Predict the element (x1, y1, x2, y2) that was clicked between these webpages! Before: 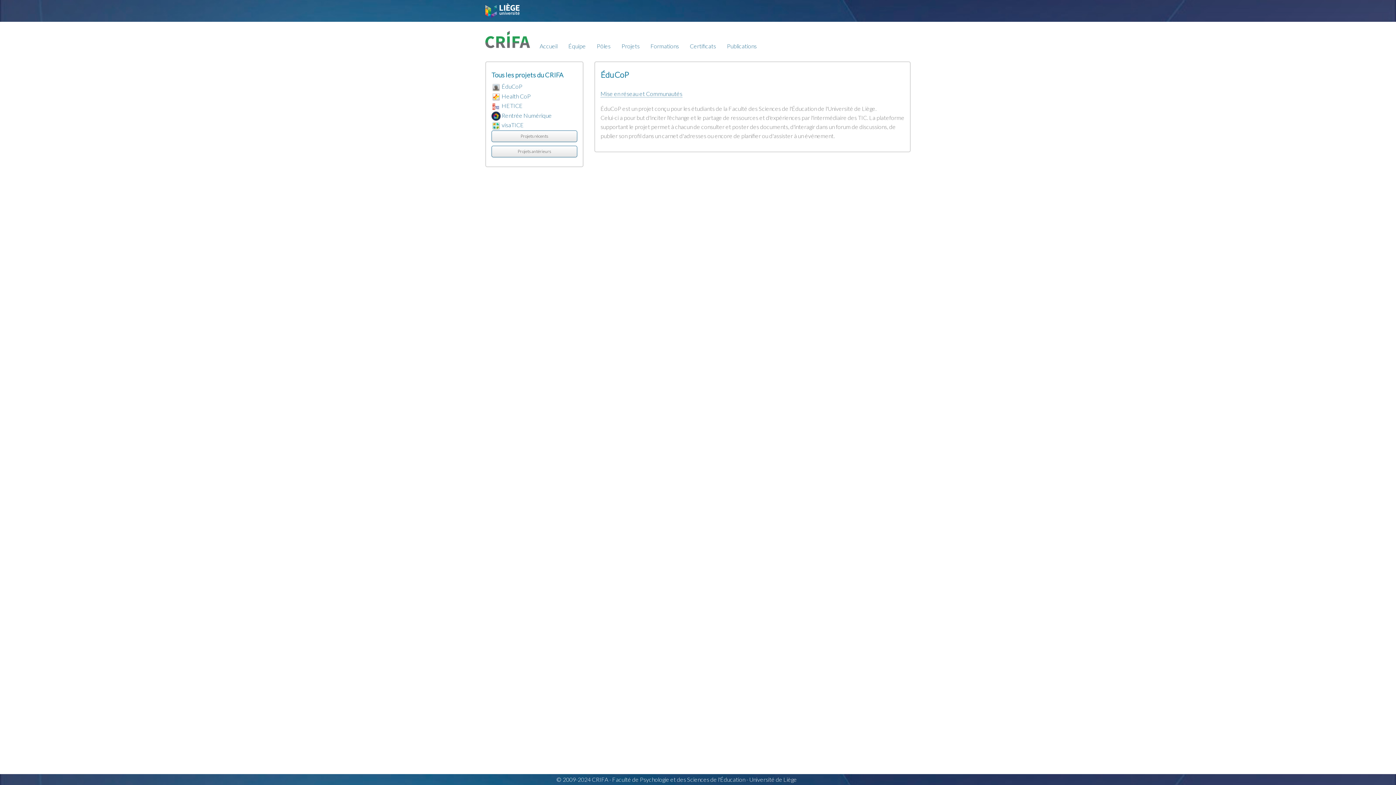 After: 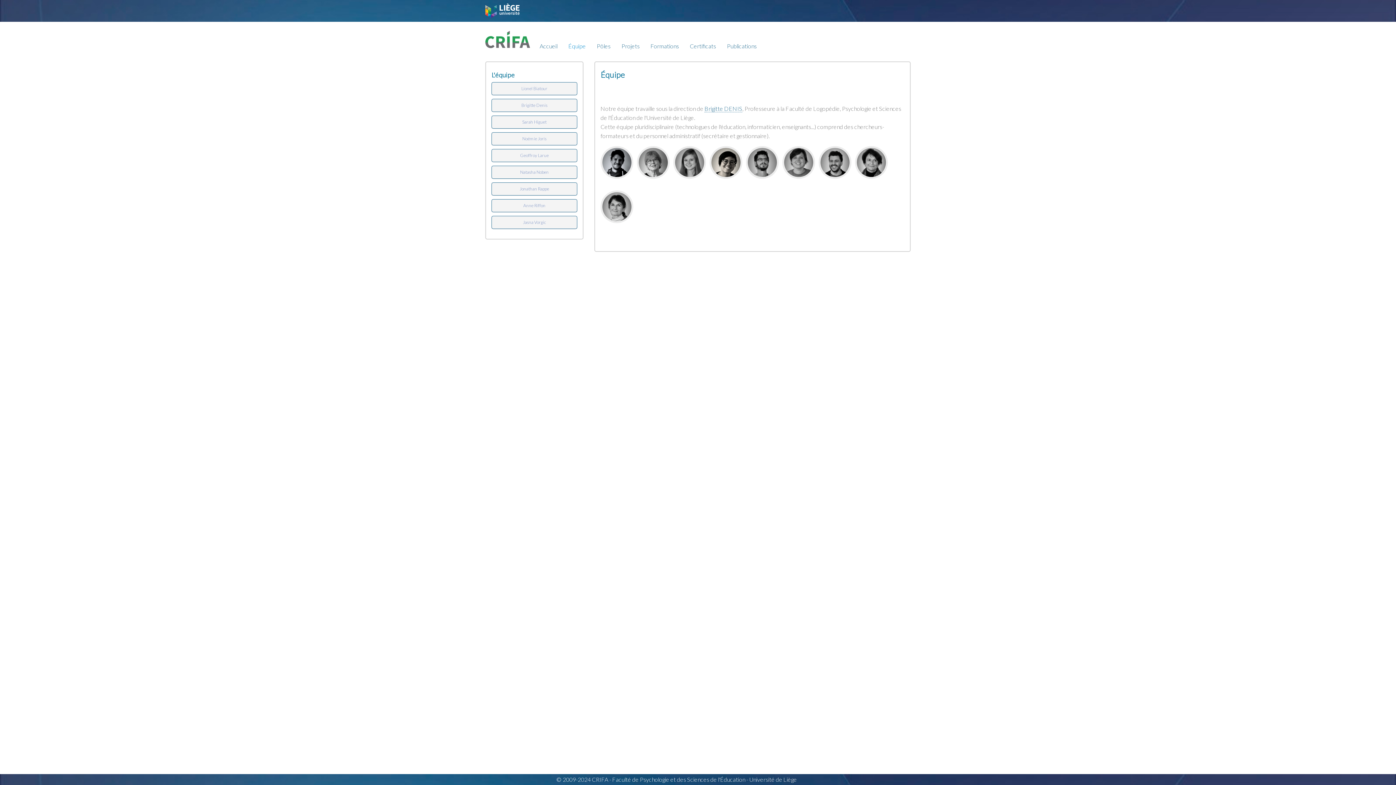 Action: label: Équipe bbox: (563, 38, 591, 54)